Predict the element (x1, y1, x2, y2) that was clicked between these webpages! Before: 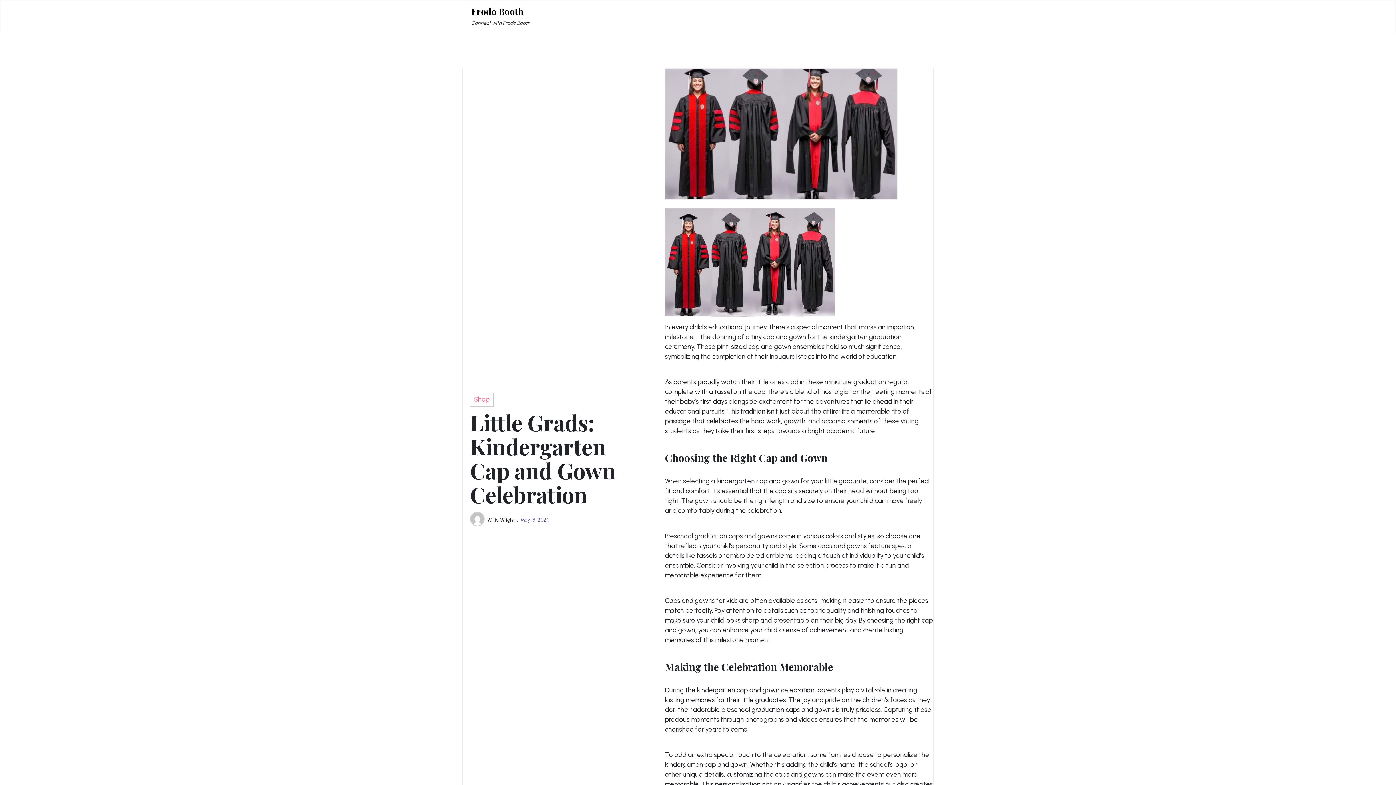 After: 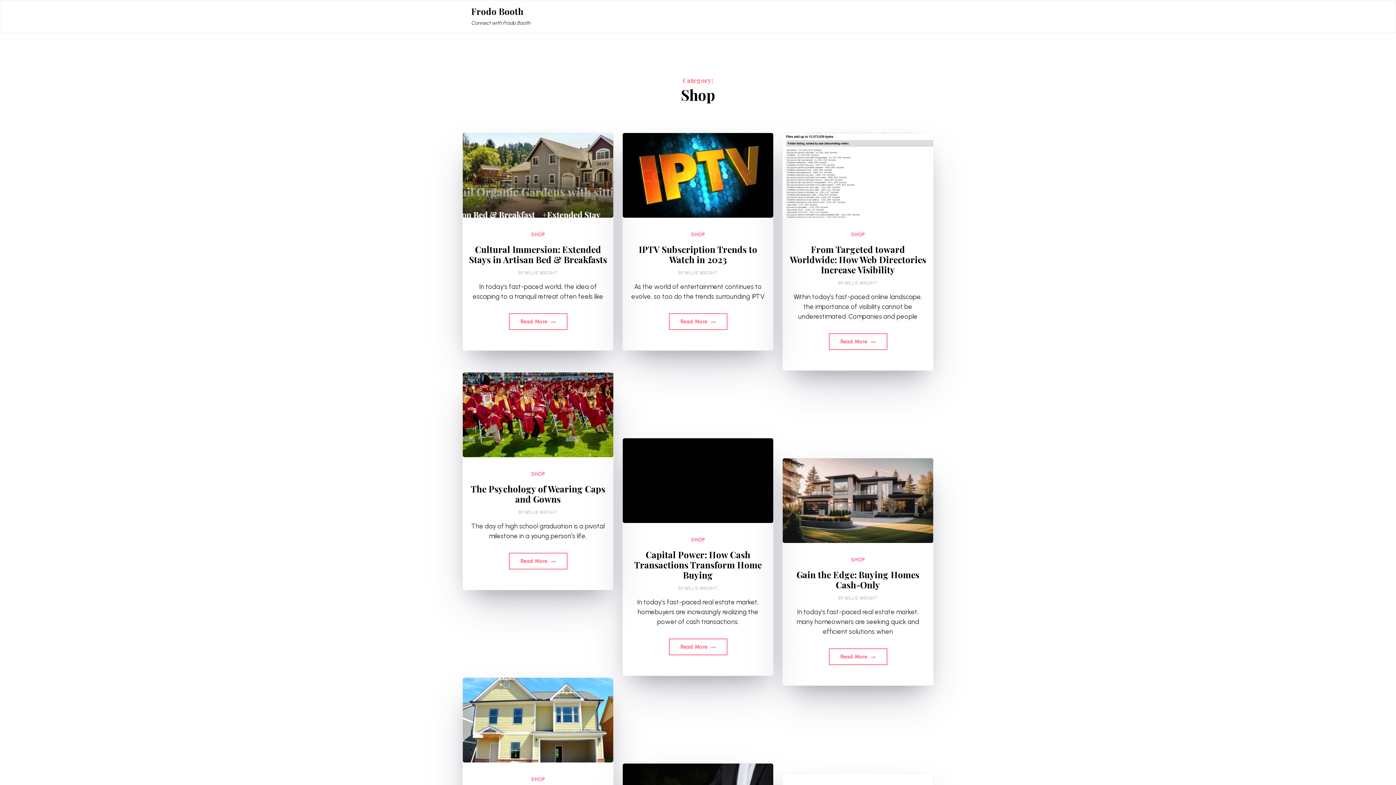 Action: bbox: (470, 392, 493, 406) label: Shop